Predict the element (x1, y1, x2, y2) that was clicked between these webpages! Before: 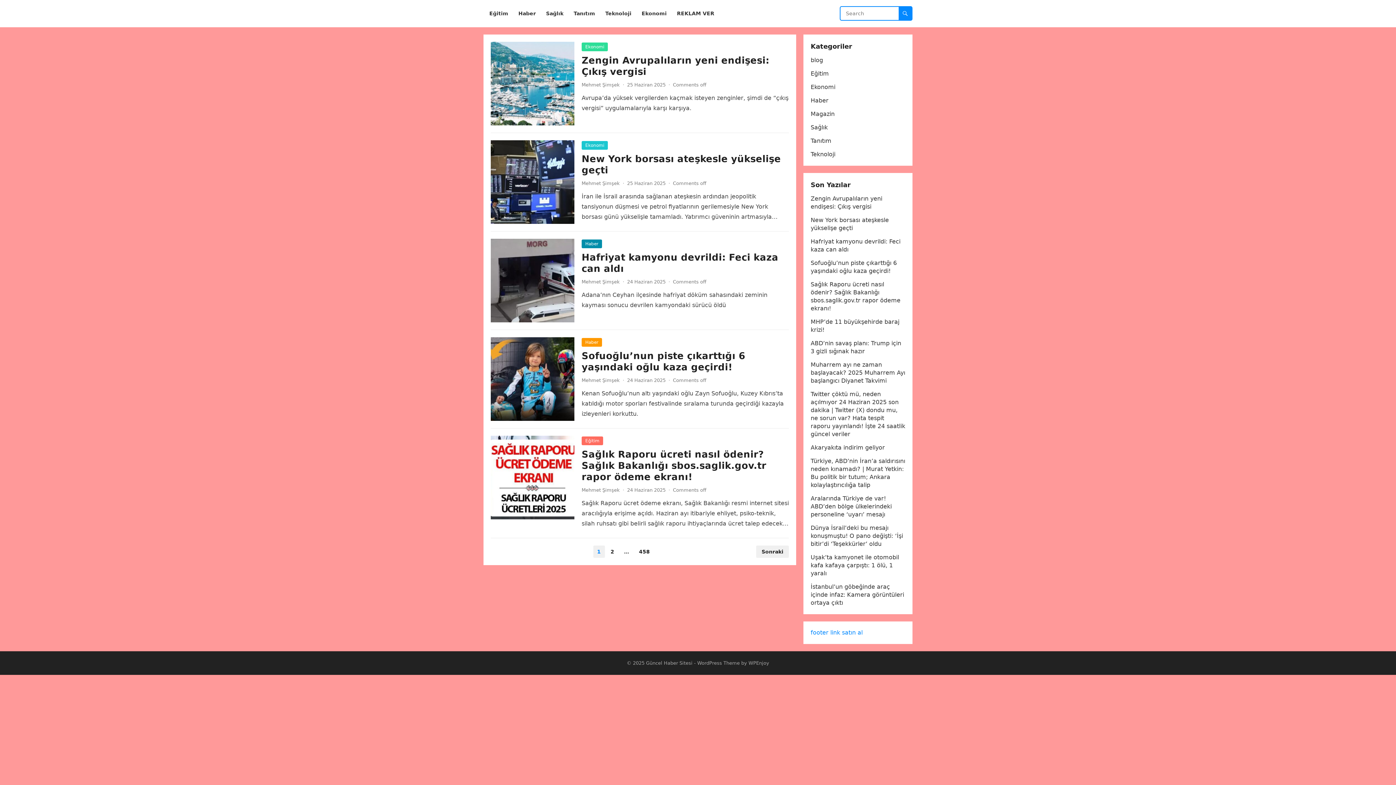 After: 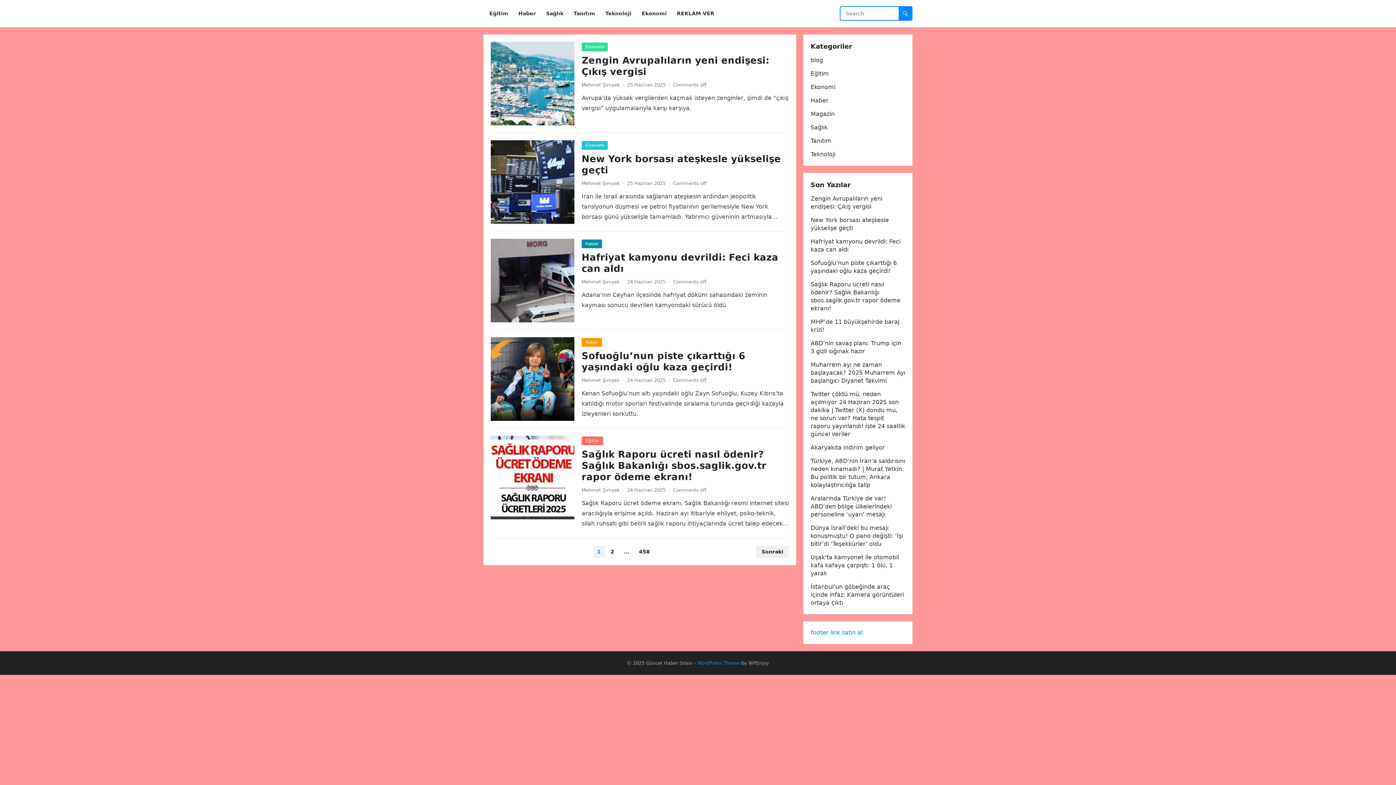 Action: label: WordPress Theme bbox: (697, 660, 740, 666)